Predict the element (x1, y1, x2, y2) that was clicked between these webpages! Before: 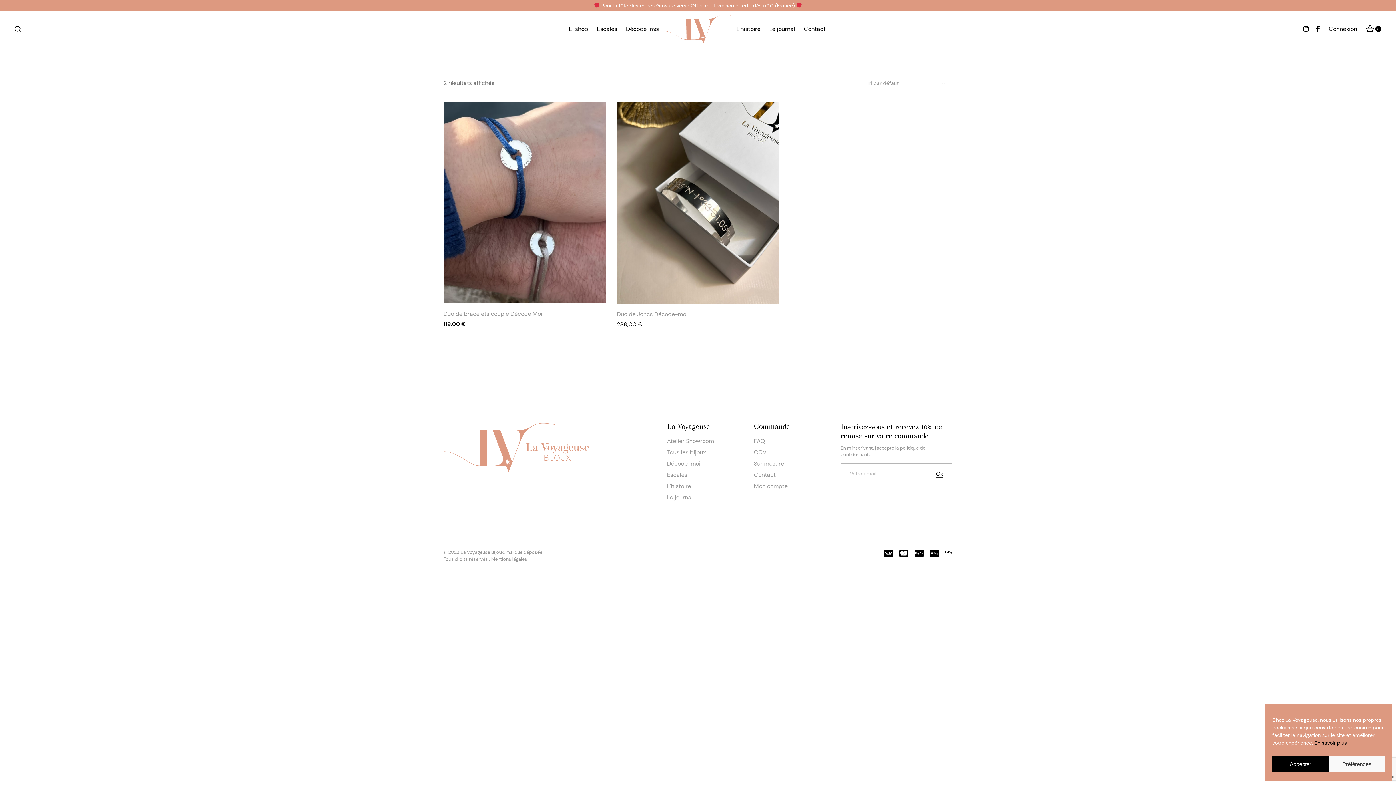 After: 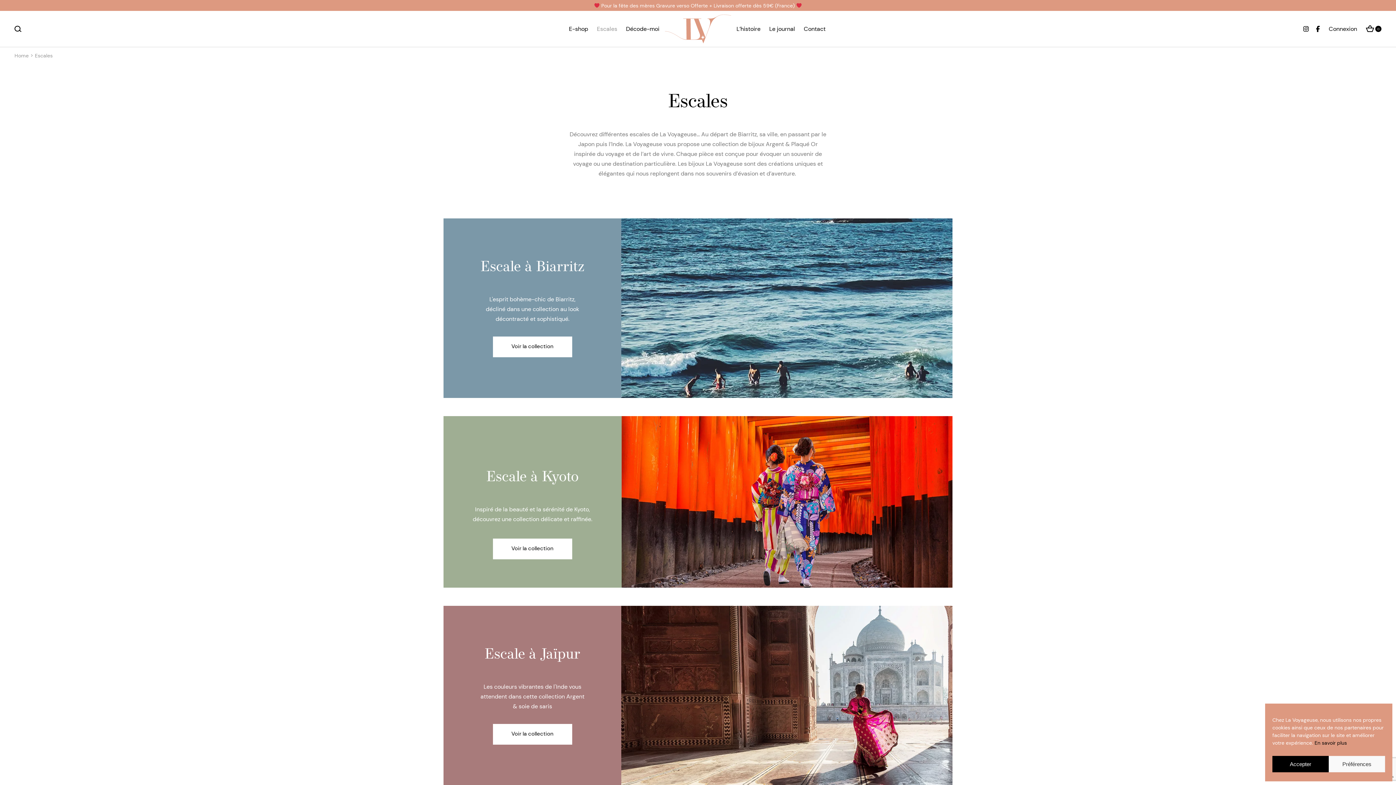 Action: bbox: (667, 471, 687, 478) label: Escales